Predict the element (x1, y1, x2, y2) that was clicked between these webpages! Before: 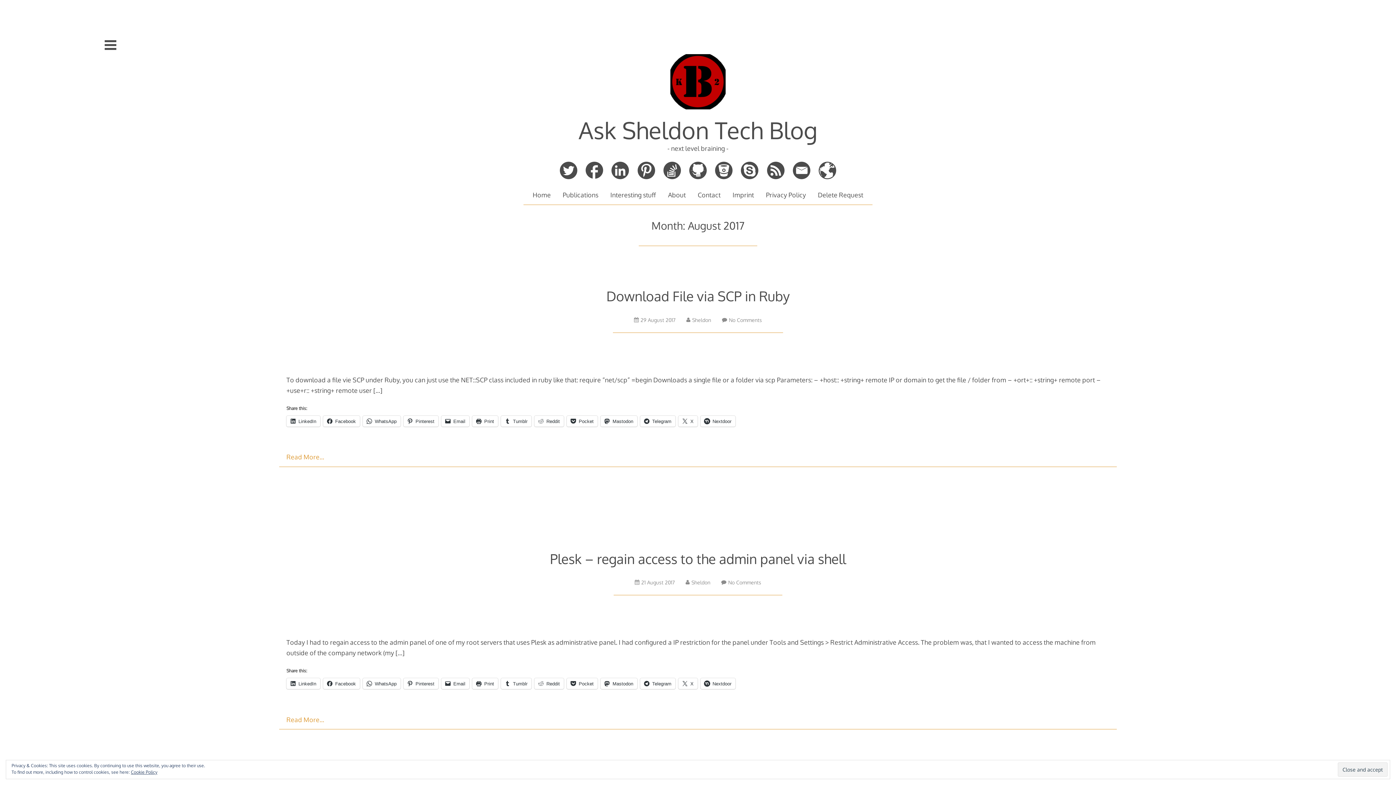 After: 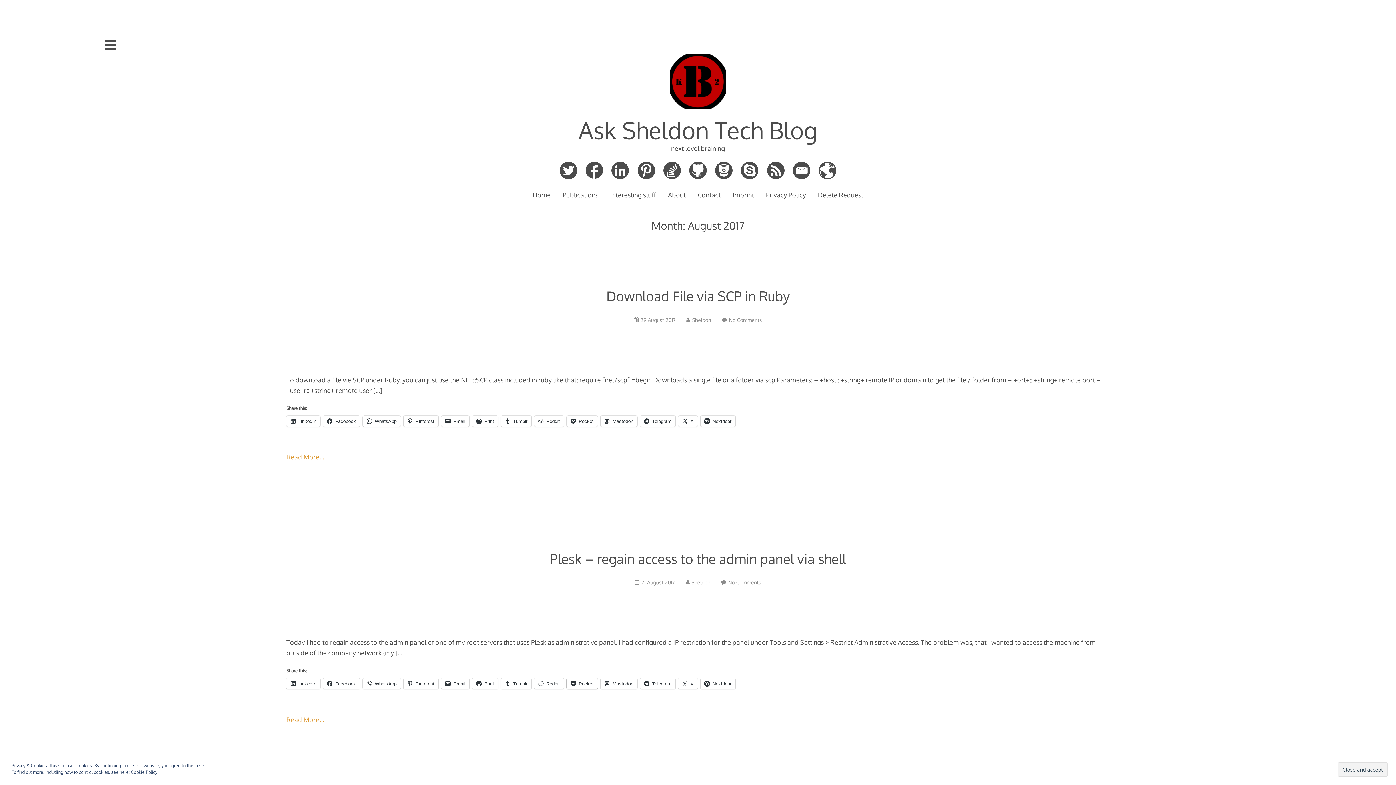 Action: label: Pocket bbox: (566, 678, 597, 689)